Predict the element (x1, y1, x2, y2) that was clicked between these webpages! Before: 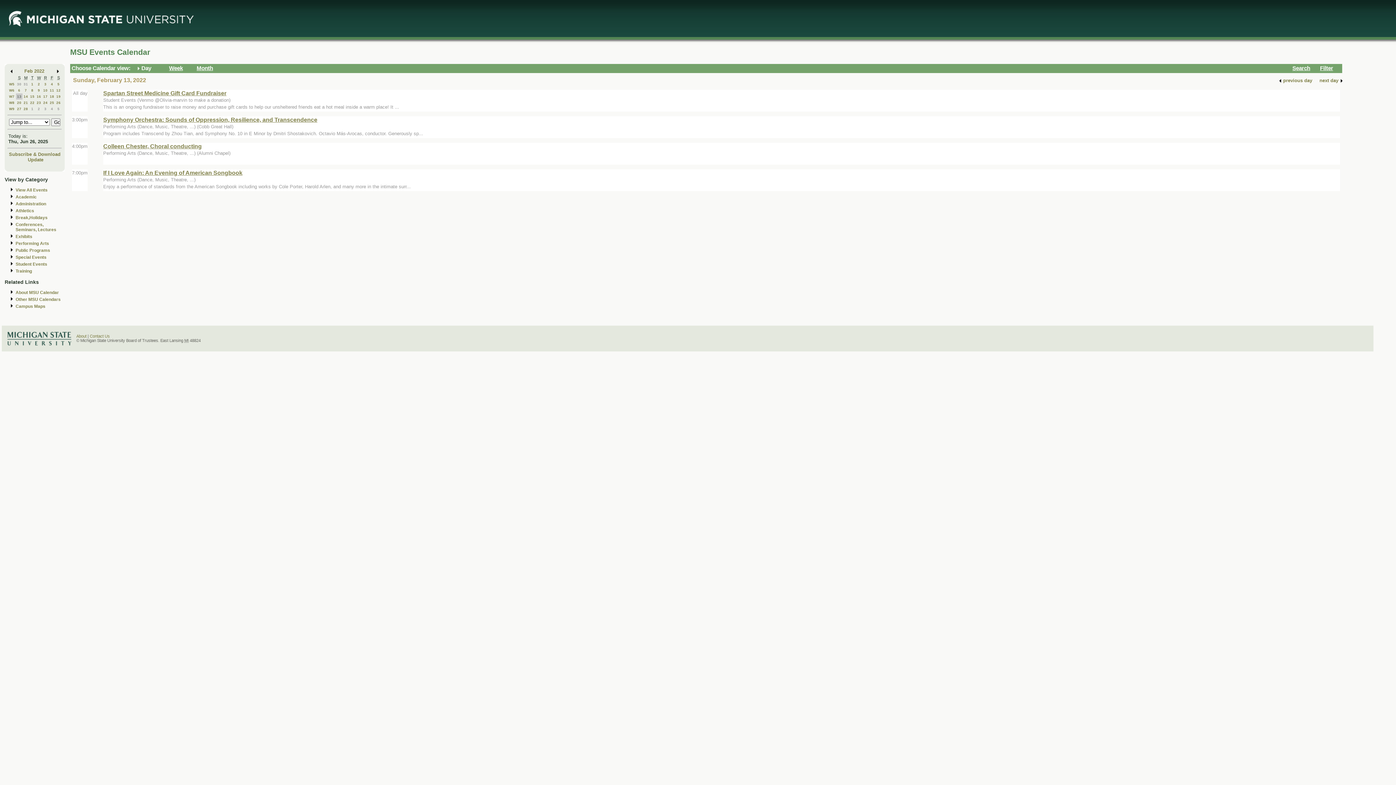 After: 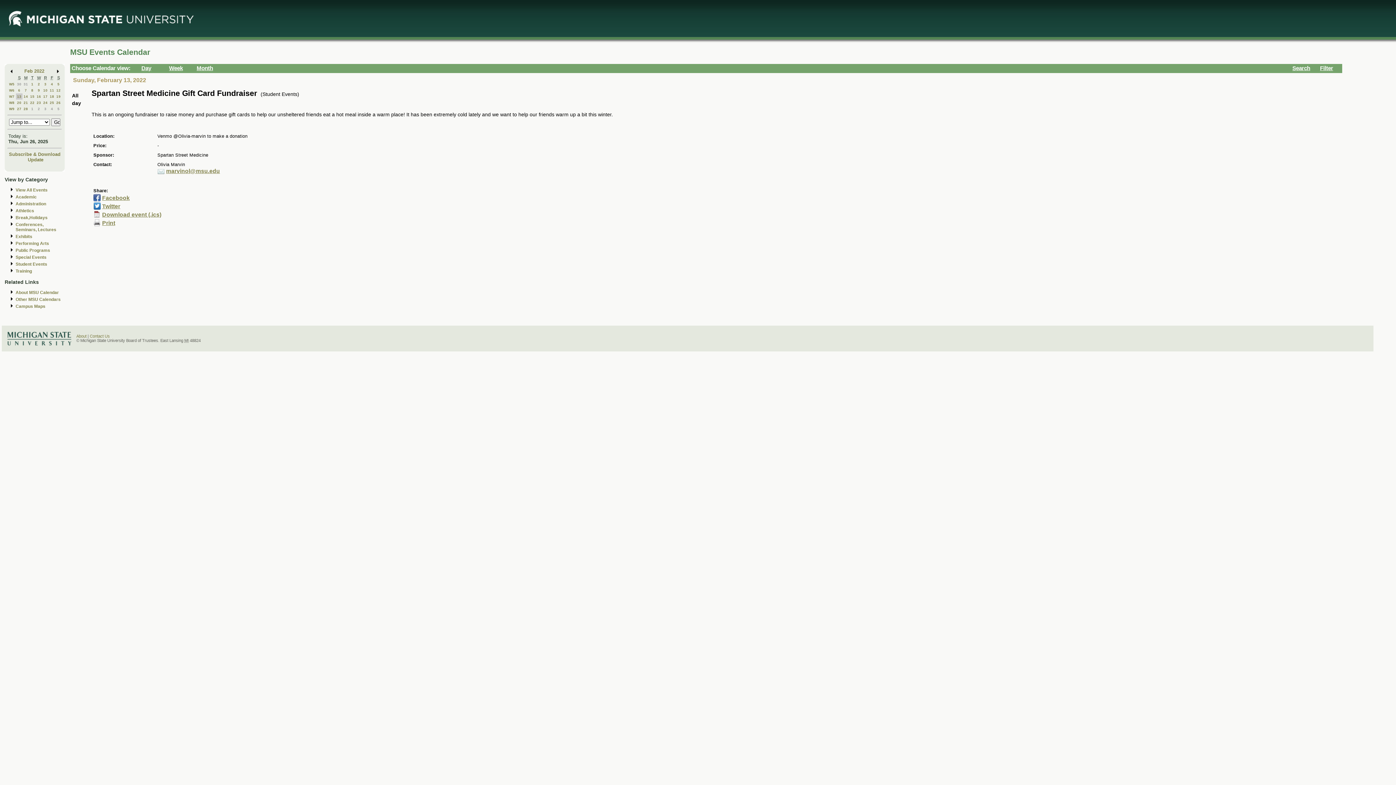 Action: bbox: (103, 89, 226, 96) label: Spartan Street Medicine Gift Card Fundraiser